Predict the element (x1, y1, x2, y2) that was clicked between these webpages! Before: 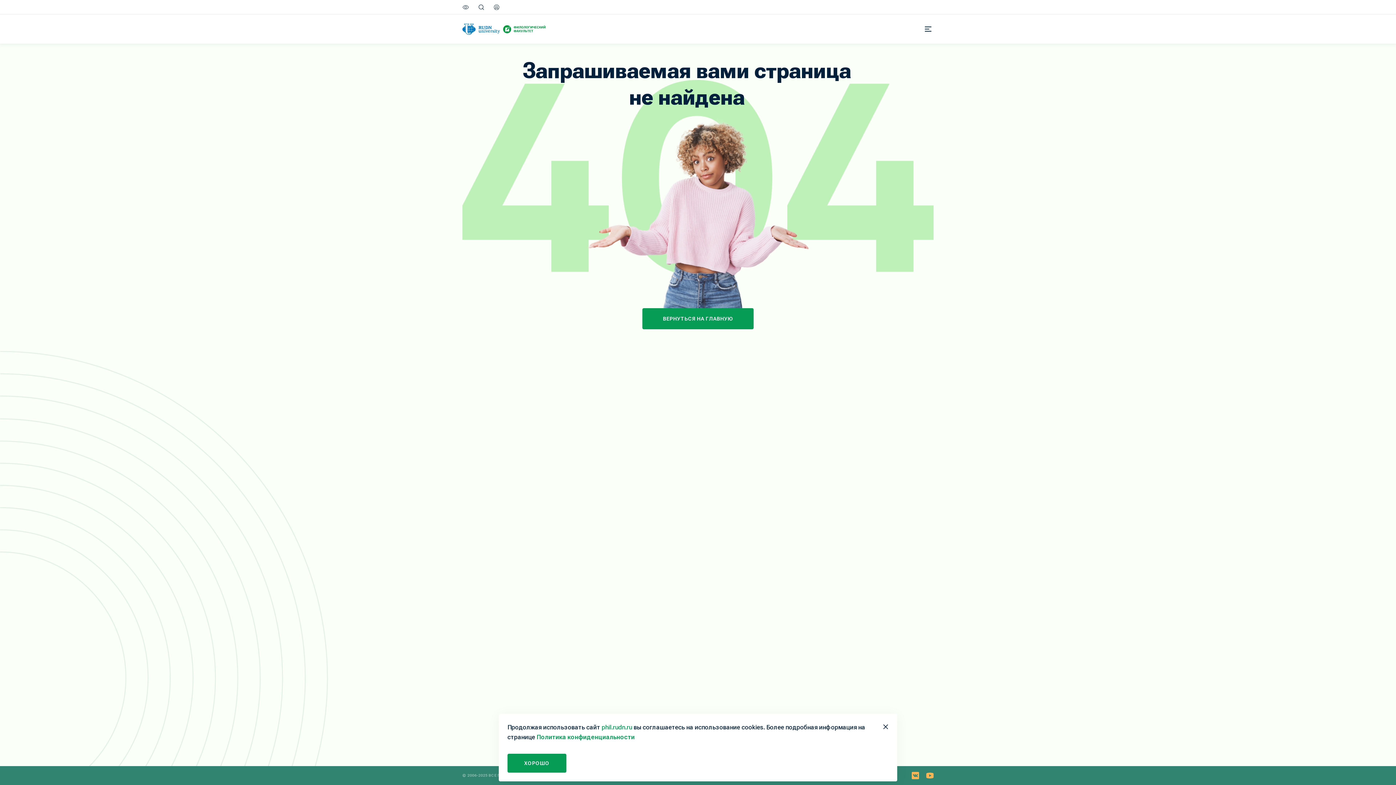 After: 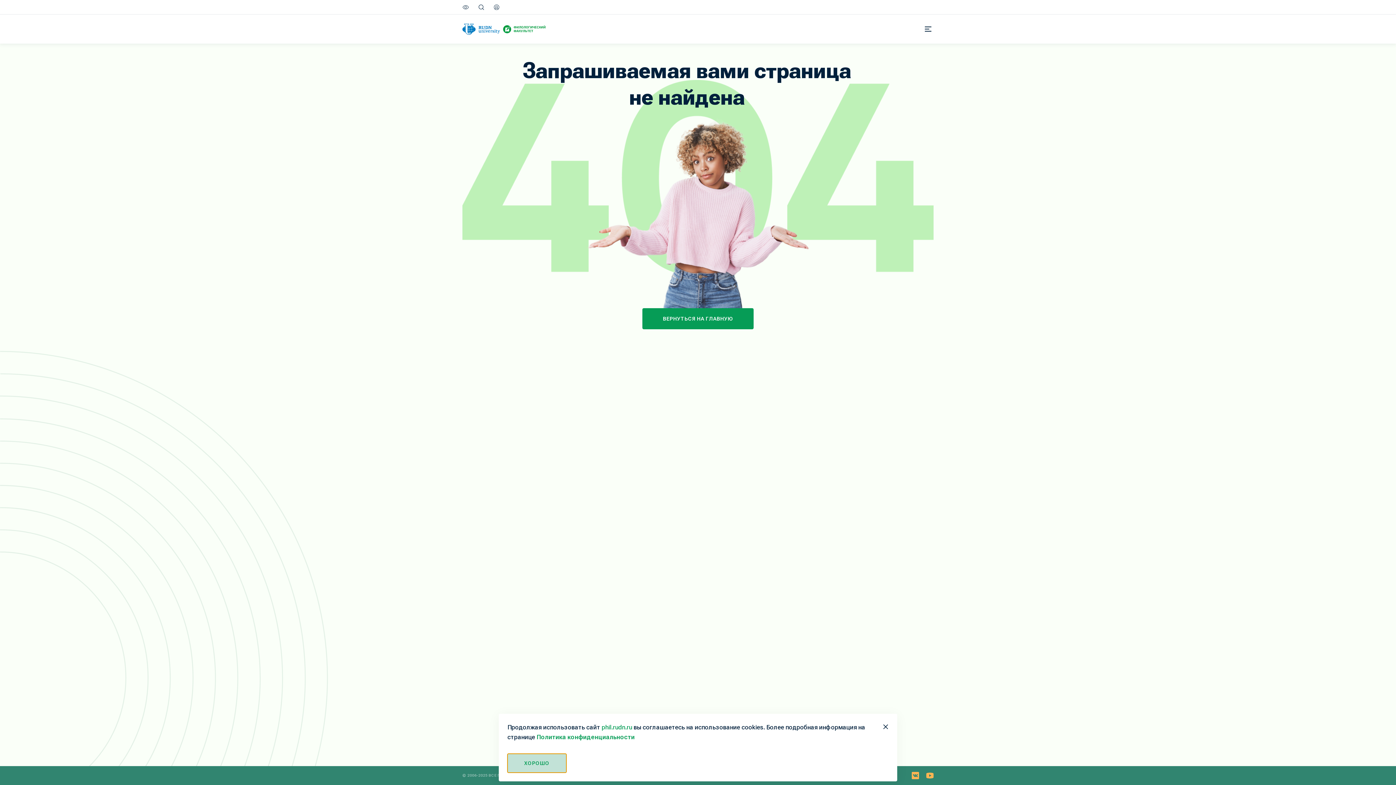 Action: bbox: (507, 754, 566, 773) label: ХОРОШО